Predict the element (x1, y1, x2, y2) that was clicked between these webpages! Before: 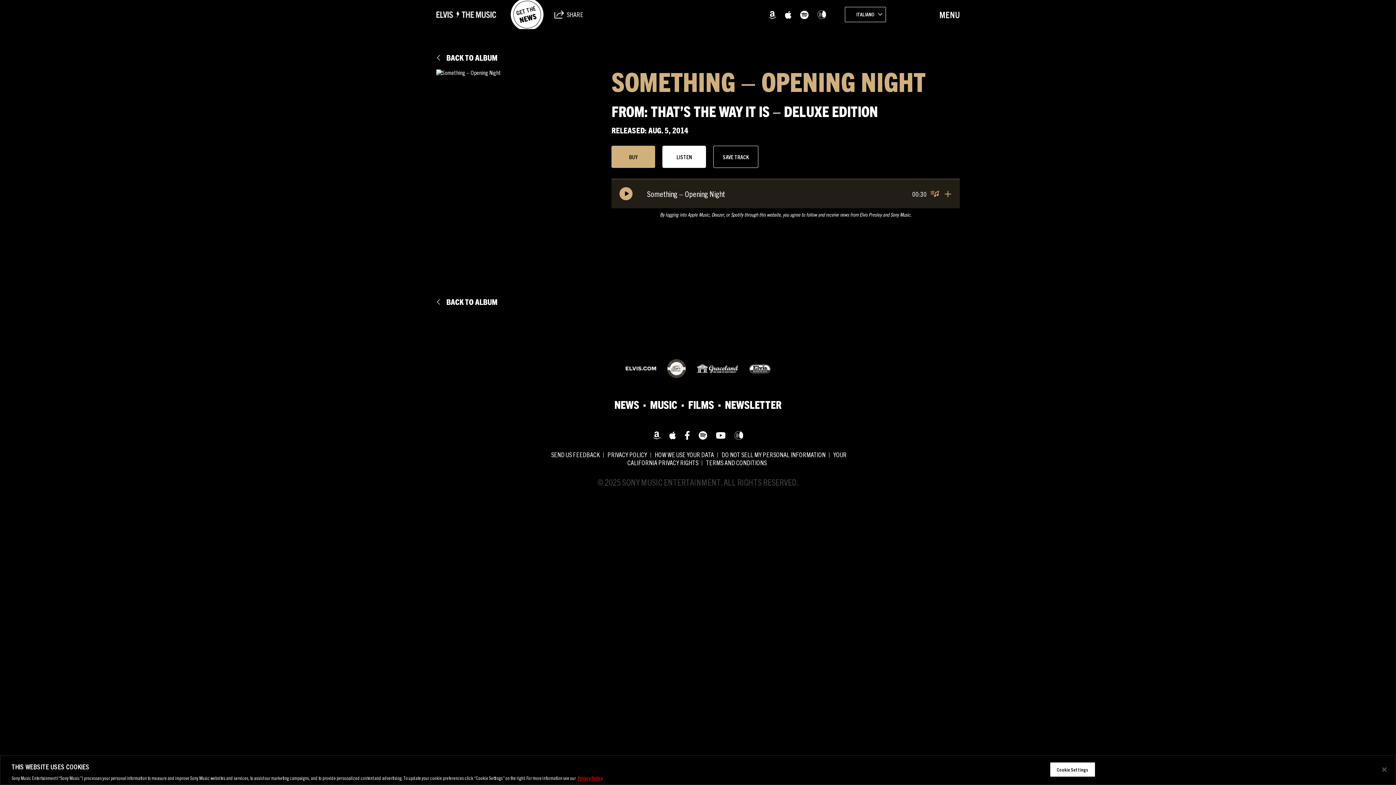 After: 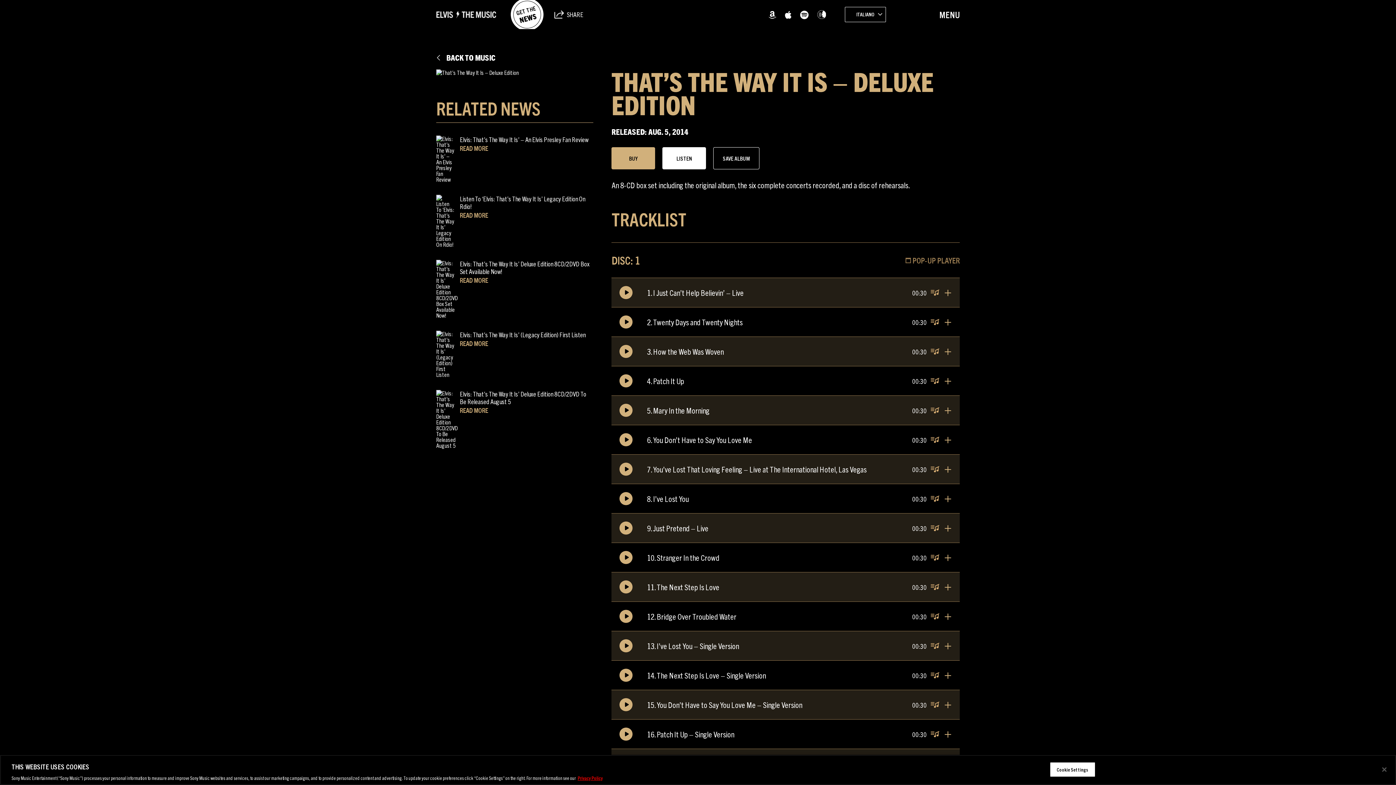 Action: label:  BACK TO ALBUM bbox: (436, 296, 497, 306)